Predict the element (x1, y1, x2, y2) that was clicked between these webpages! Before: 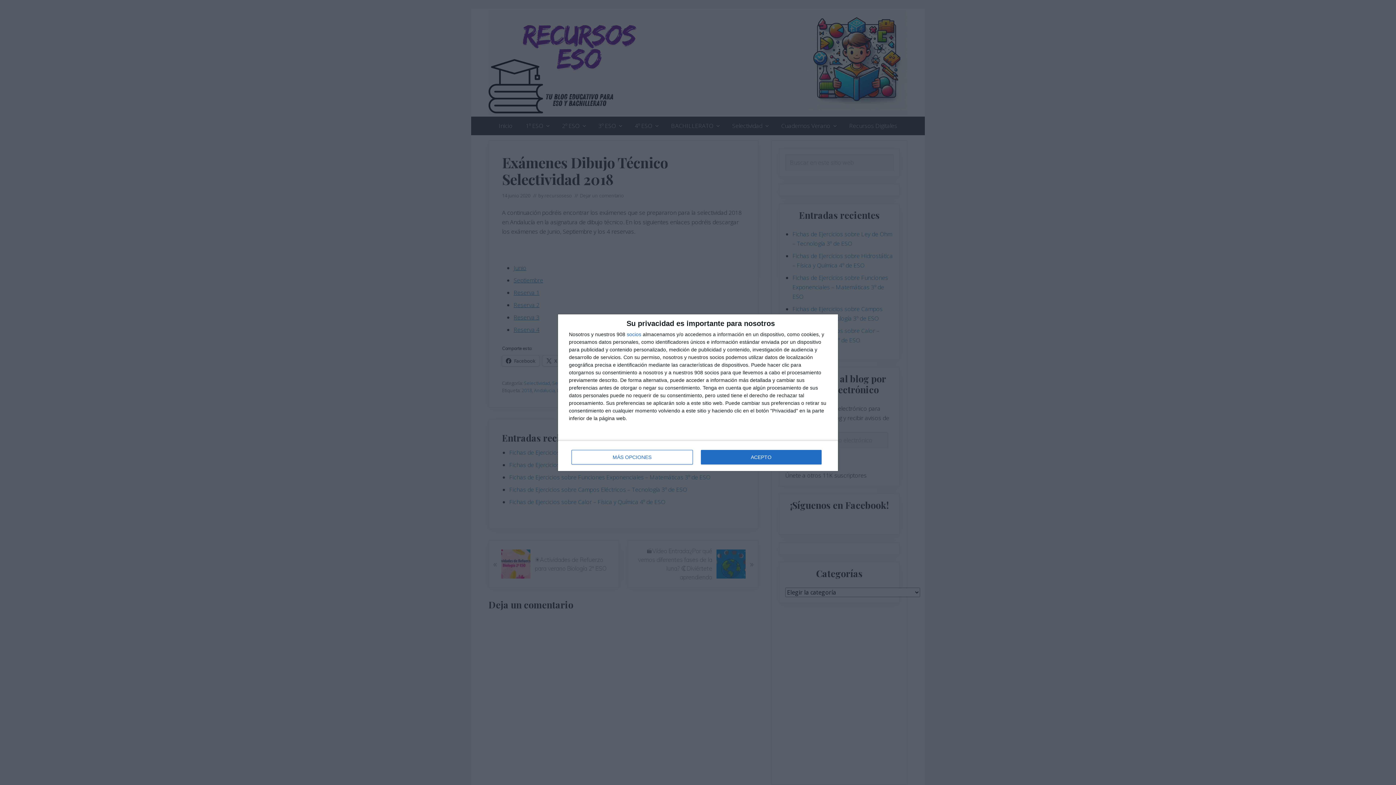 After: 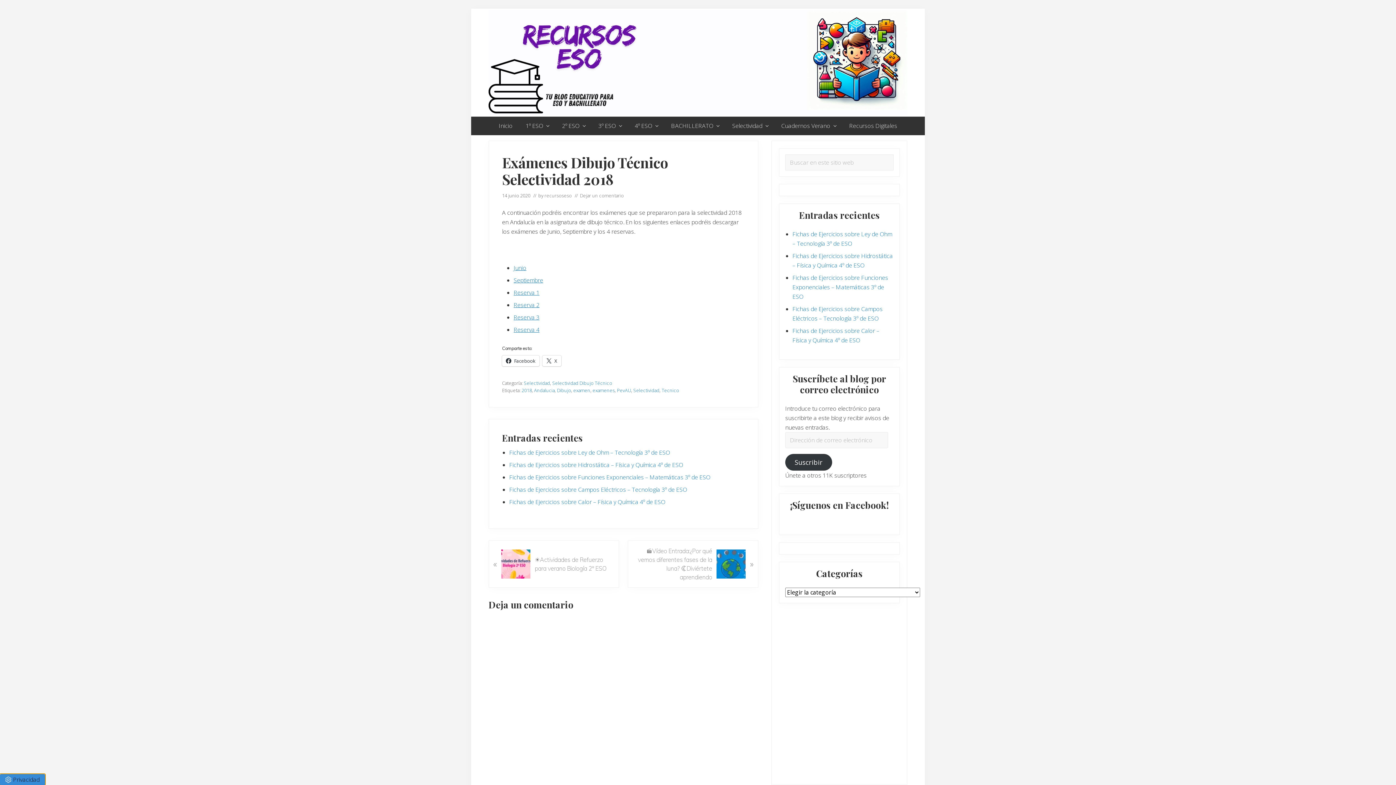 Action: bbox: (700, 450, 821, 464) label: ACEPTO